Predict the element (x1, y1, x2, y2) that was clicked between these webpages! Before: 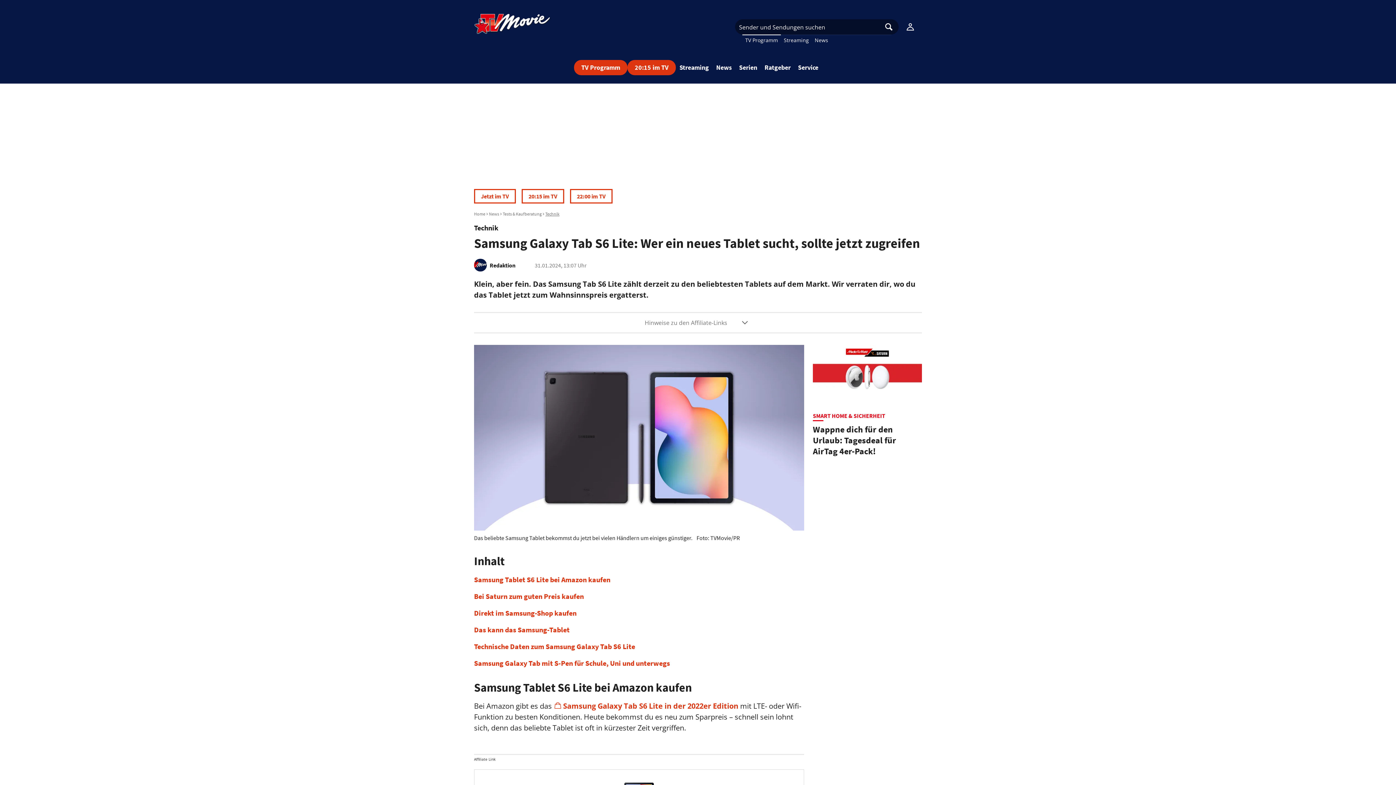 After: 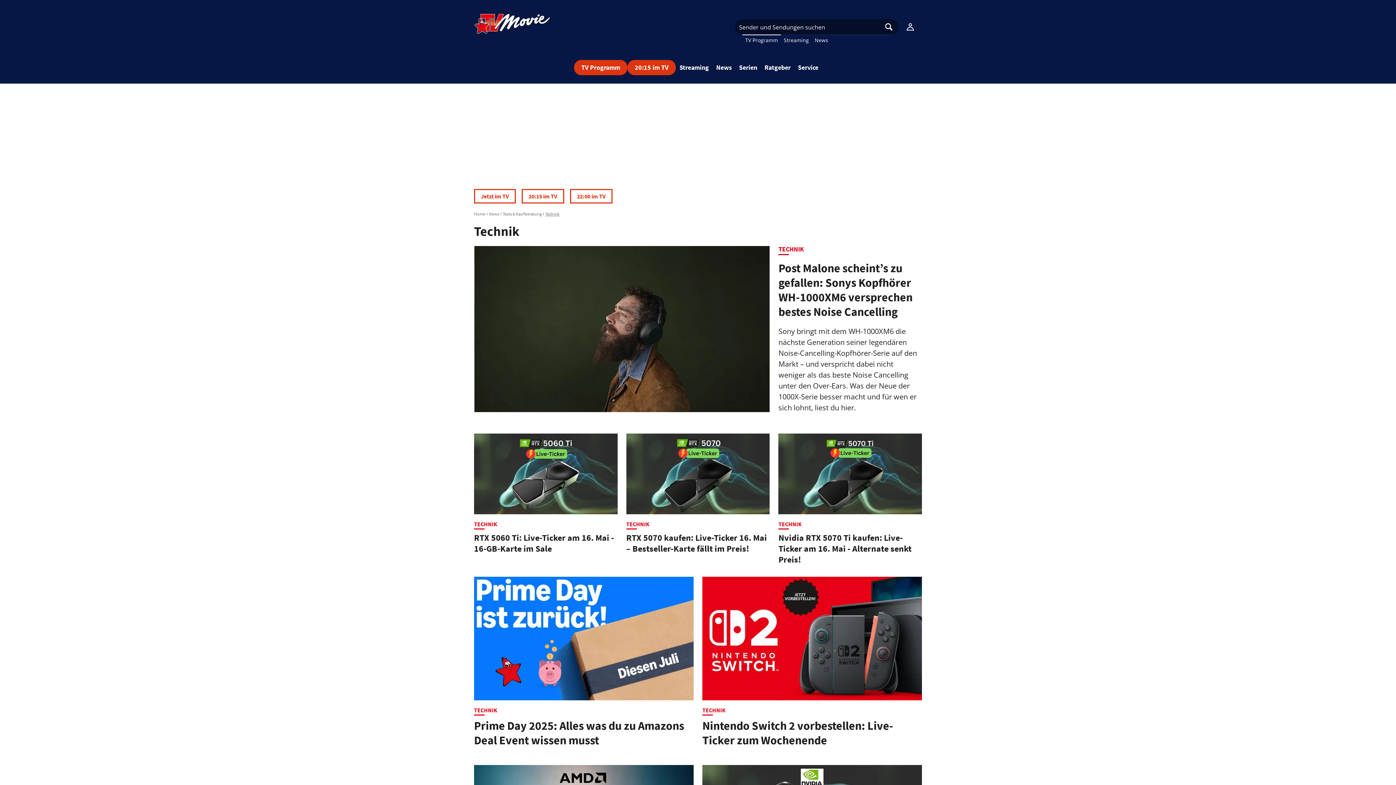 Action: label: Technik bbox: (545, 211, 559, 216)